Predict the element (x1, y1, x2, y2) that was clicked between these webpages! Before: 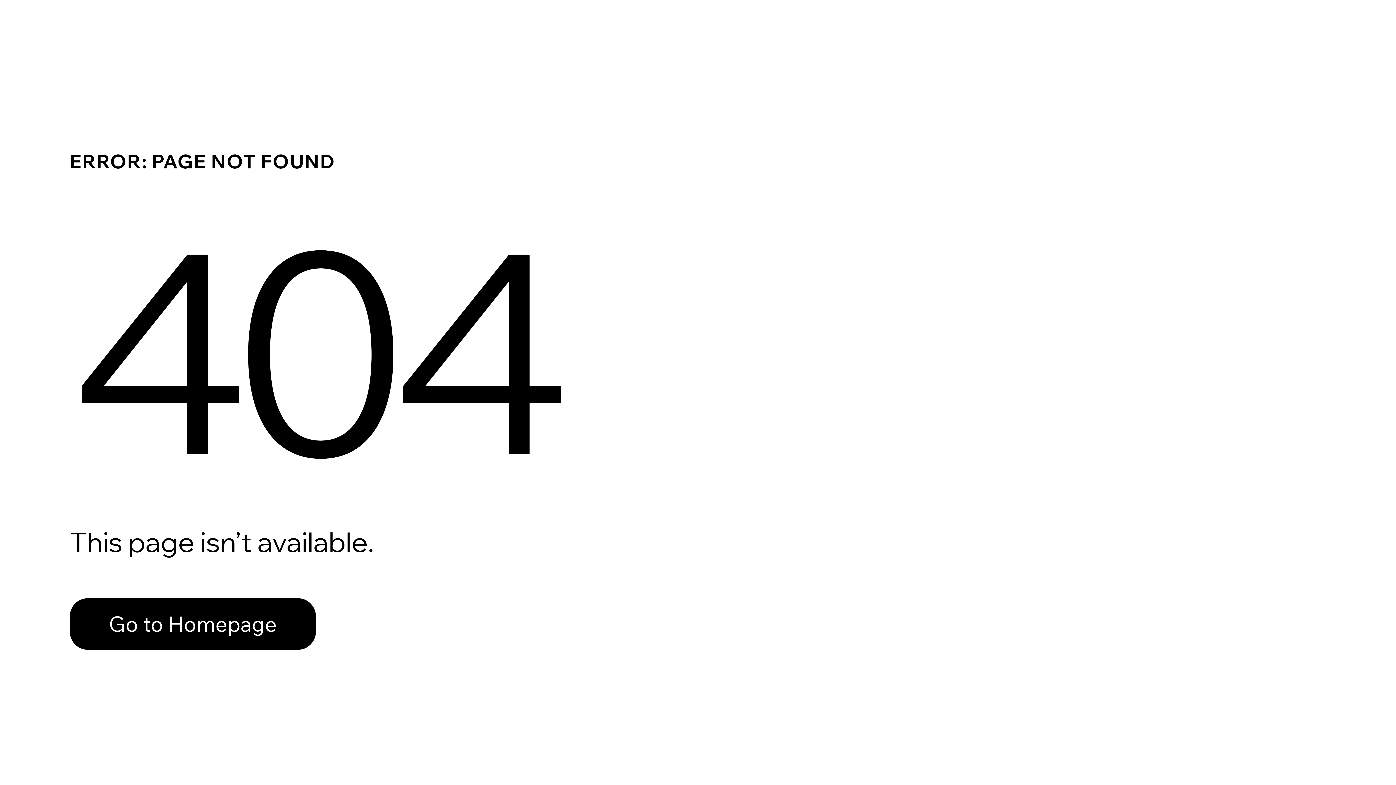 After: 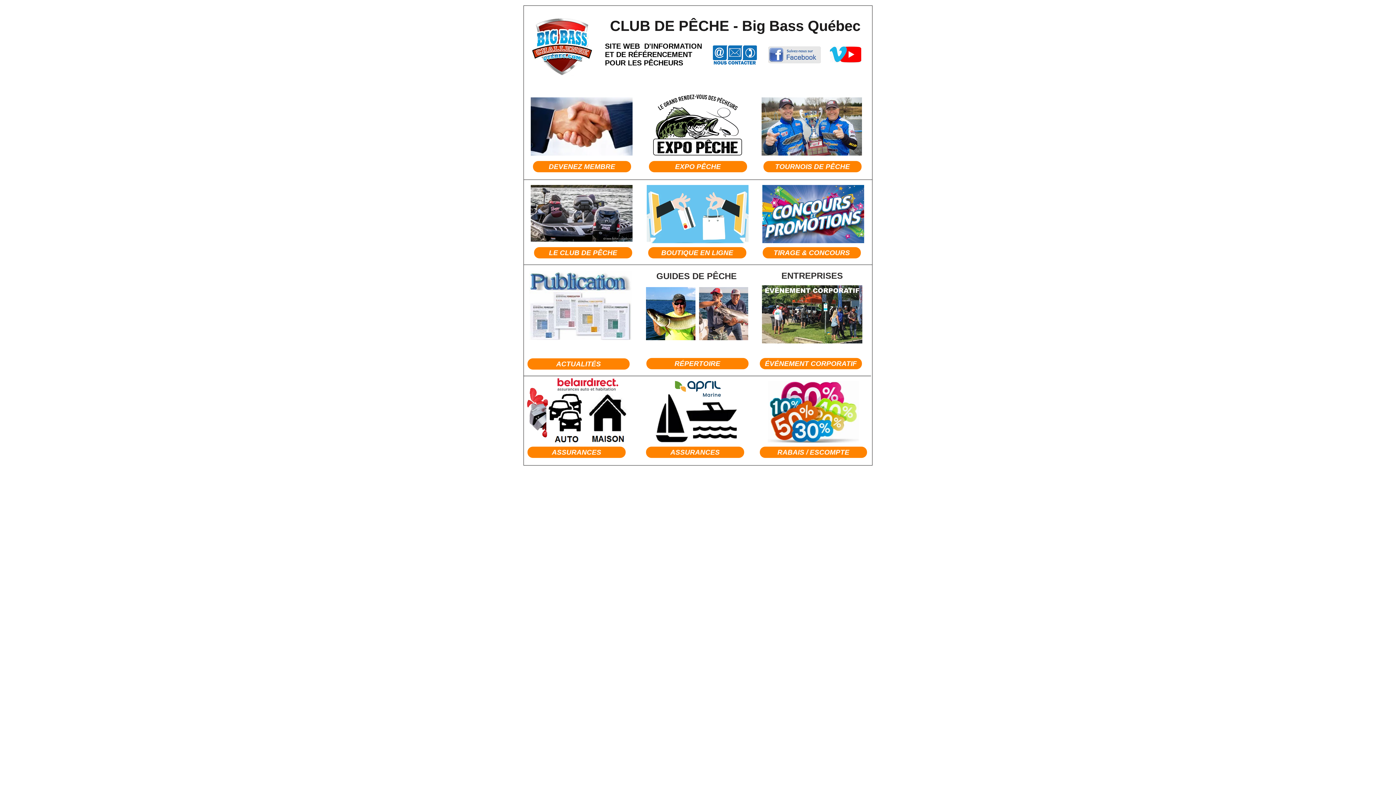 Action: label: Go to Homepage bbox: (69, 598, 316, 650)